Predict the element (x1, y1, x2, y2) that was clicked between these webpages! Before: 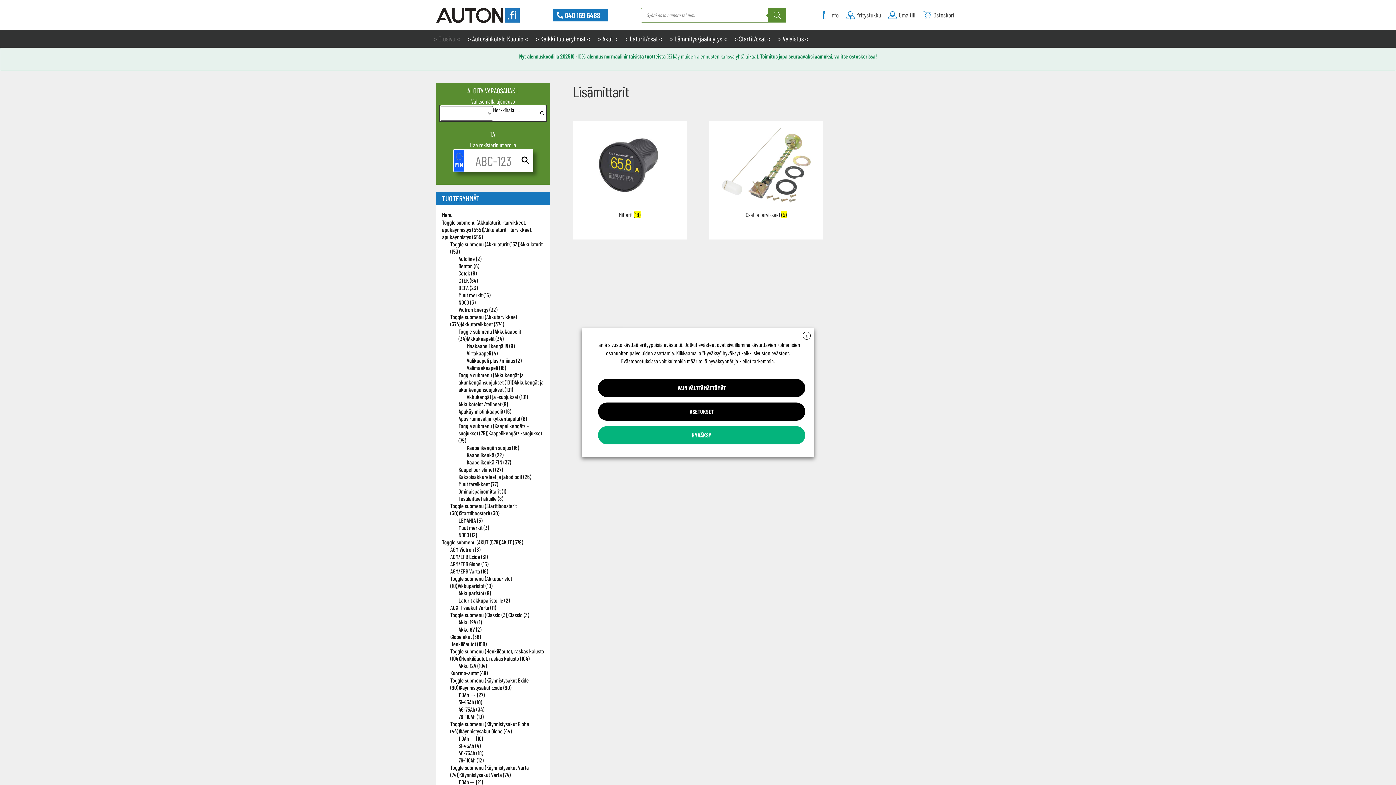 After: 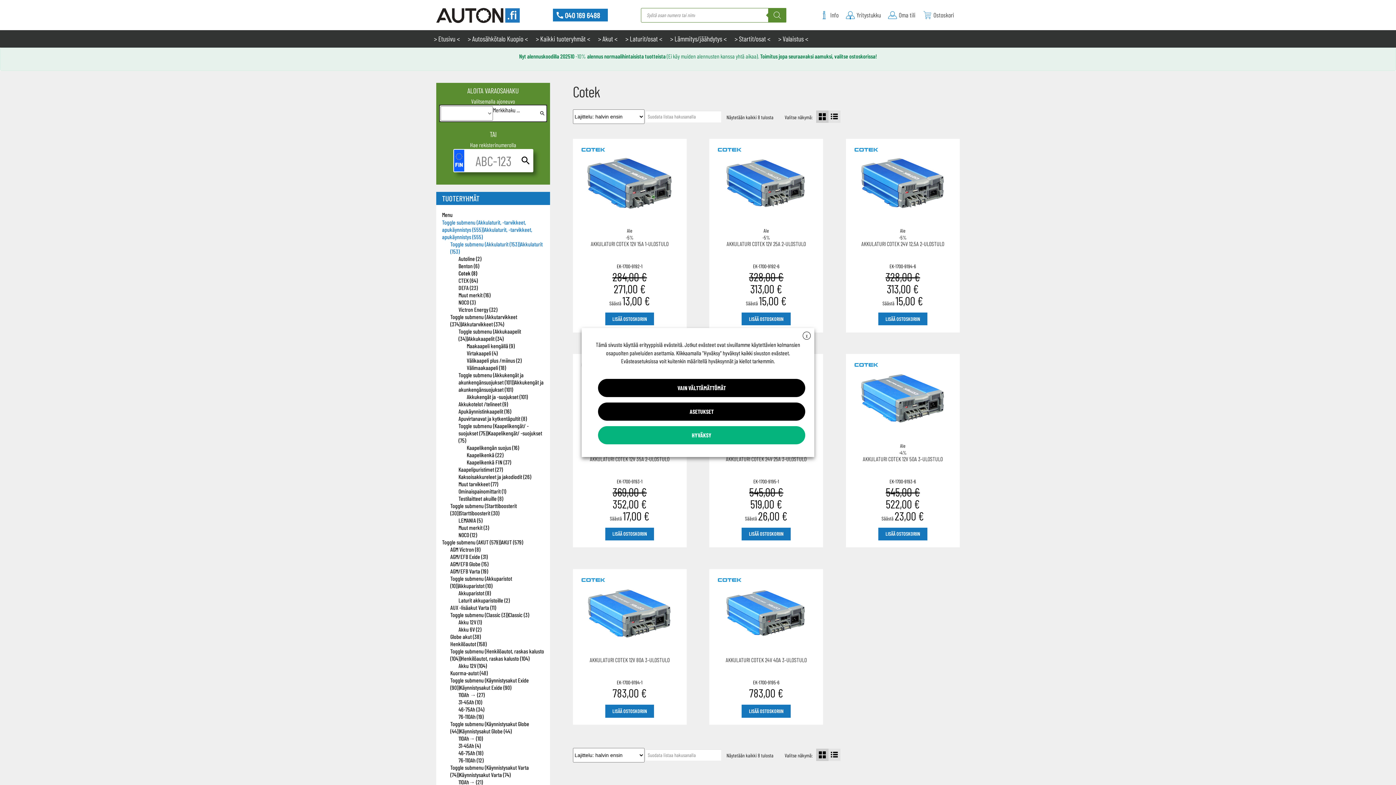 Action: bbox: (458, 269, 476, 276) label: Cotek (8)